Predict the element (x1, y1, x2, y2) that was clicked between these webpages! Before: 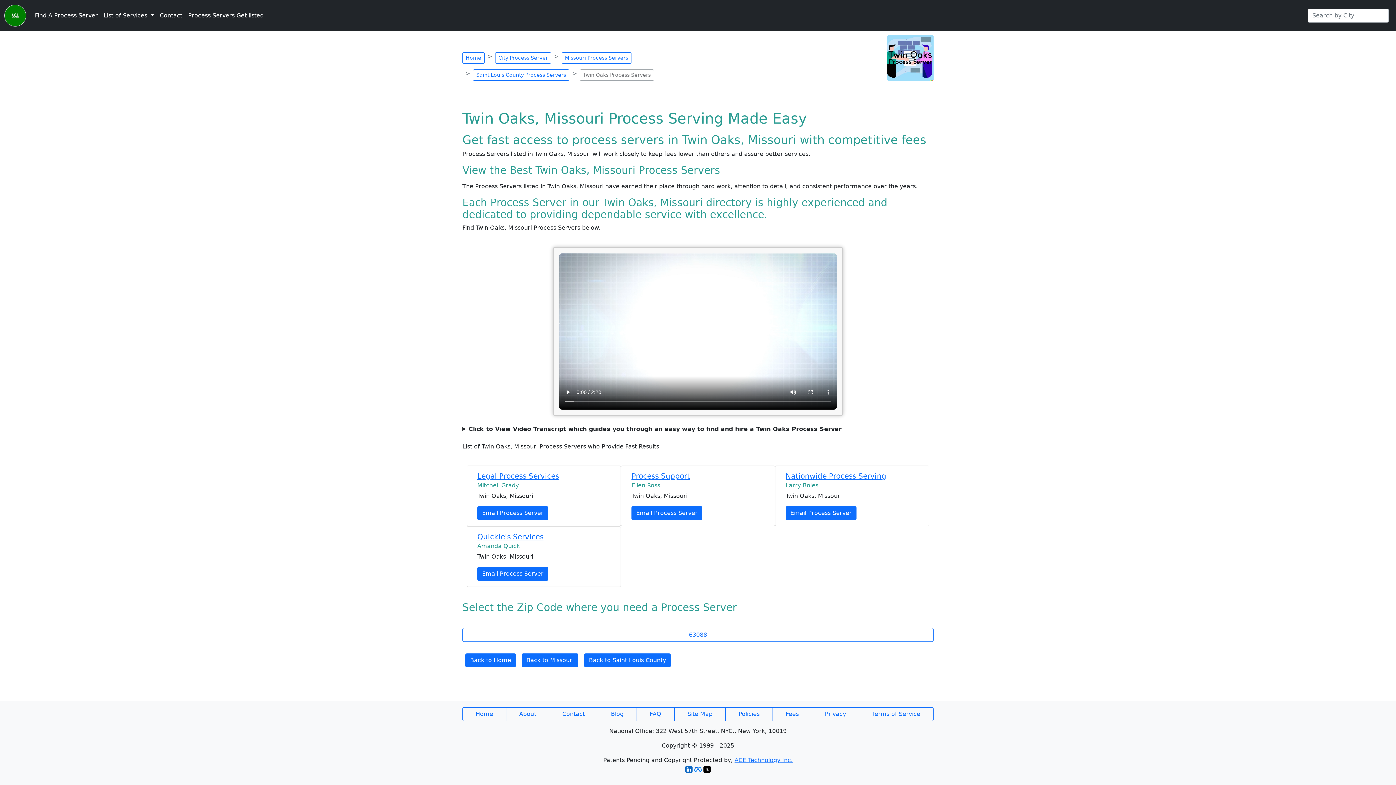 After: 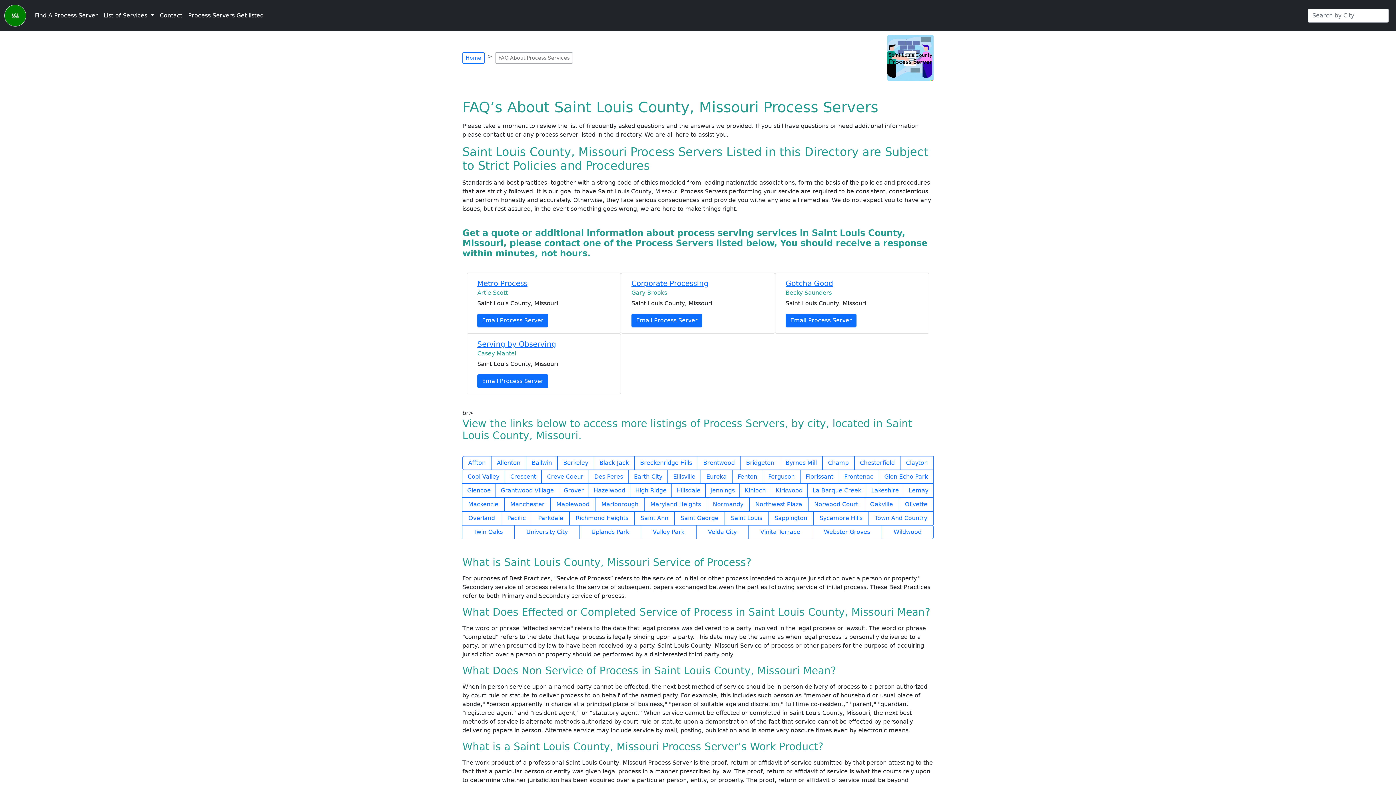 Action: bbox: (636, 707, 674, 721) label: FAQ